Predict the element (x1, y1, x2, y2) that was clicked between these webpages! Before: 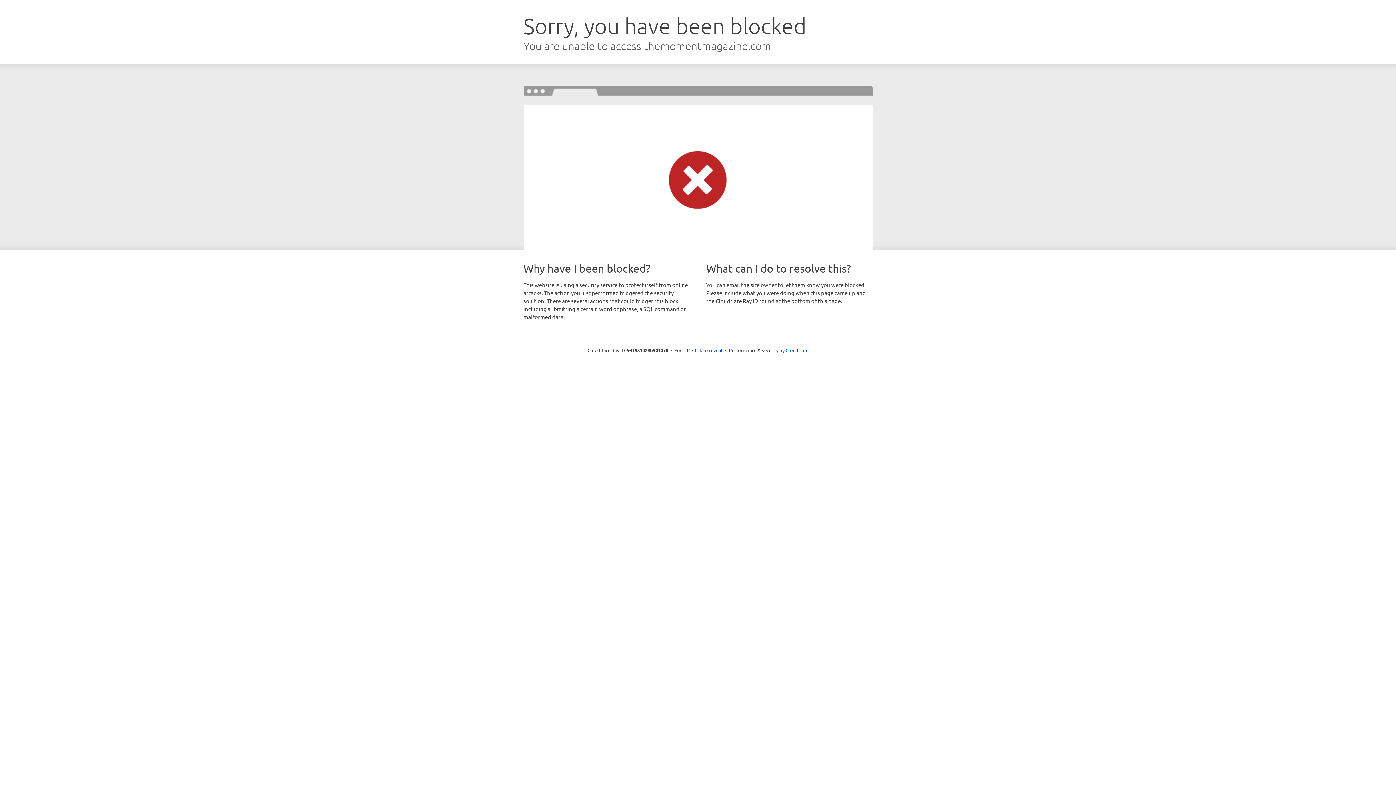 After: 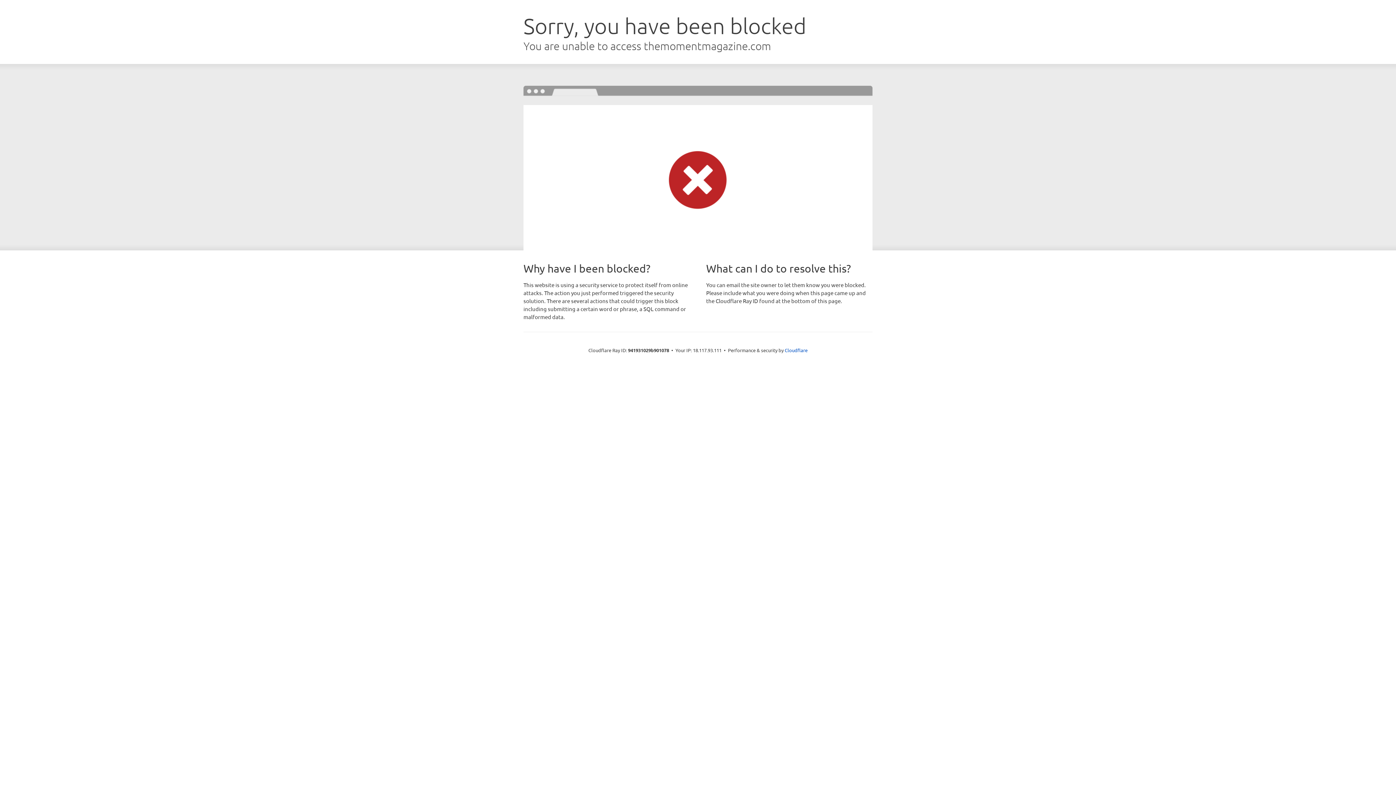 Action: label: Click to reveal bbox: (692, 346, 722, 353)